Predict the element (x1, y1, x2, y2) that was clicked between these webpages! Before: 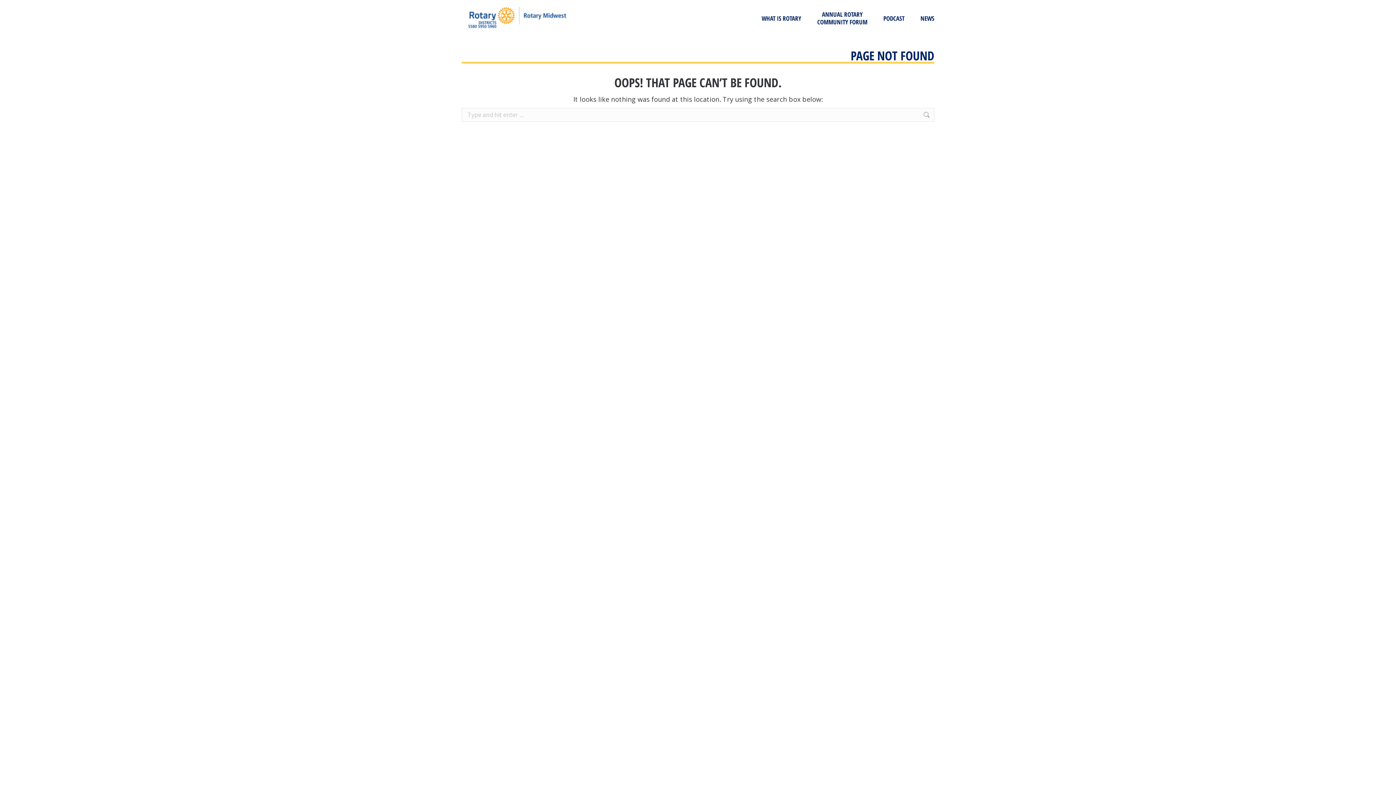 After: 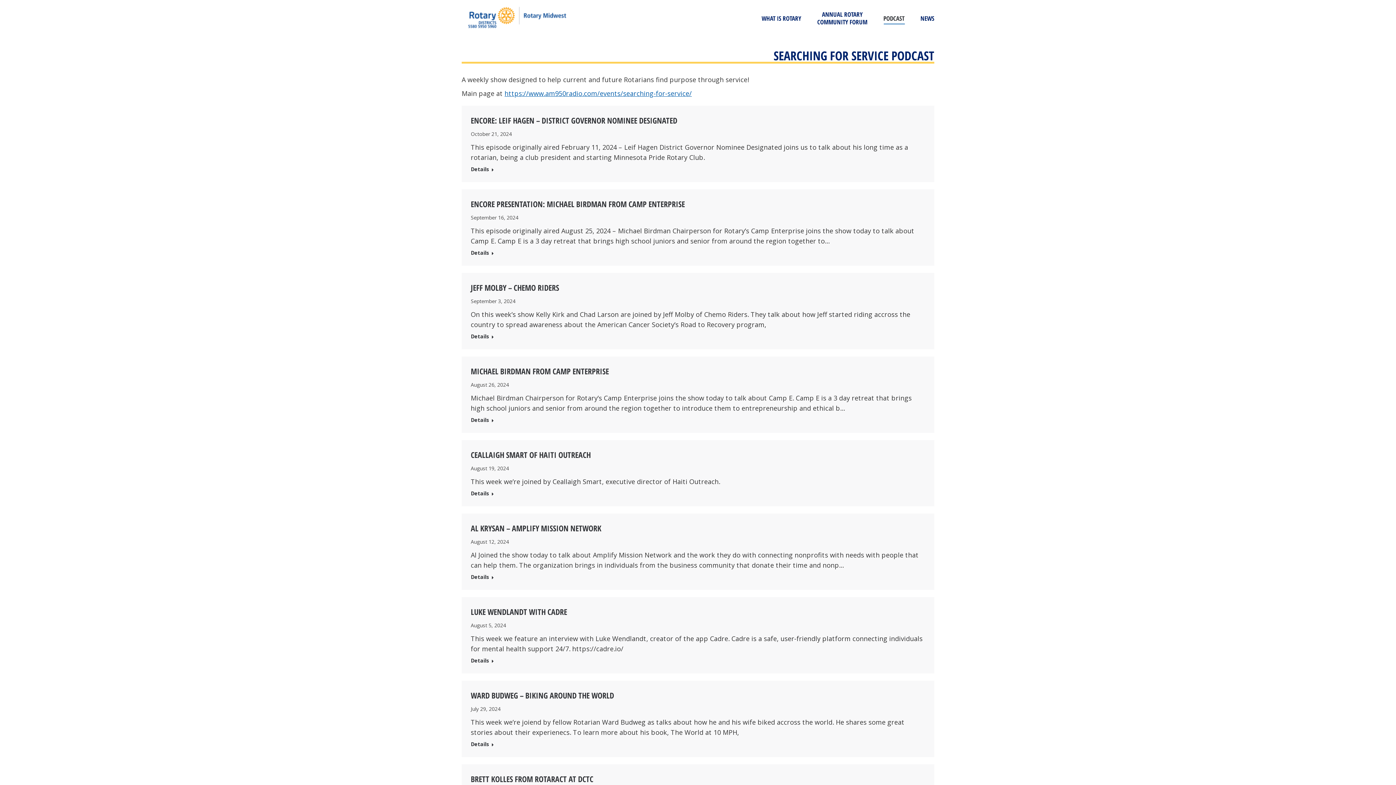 Action: label: PODCAST bbox: (883, 12, 904, 23)